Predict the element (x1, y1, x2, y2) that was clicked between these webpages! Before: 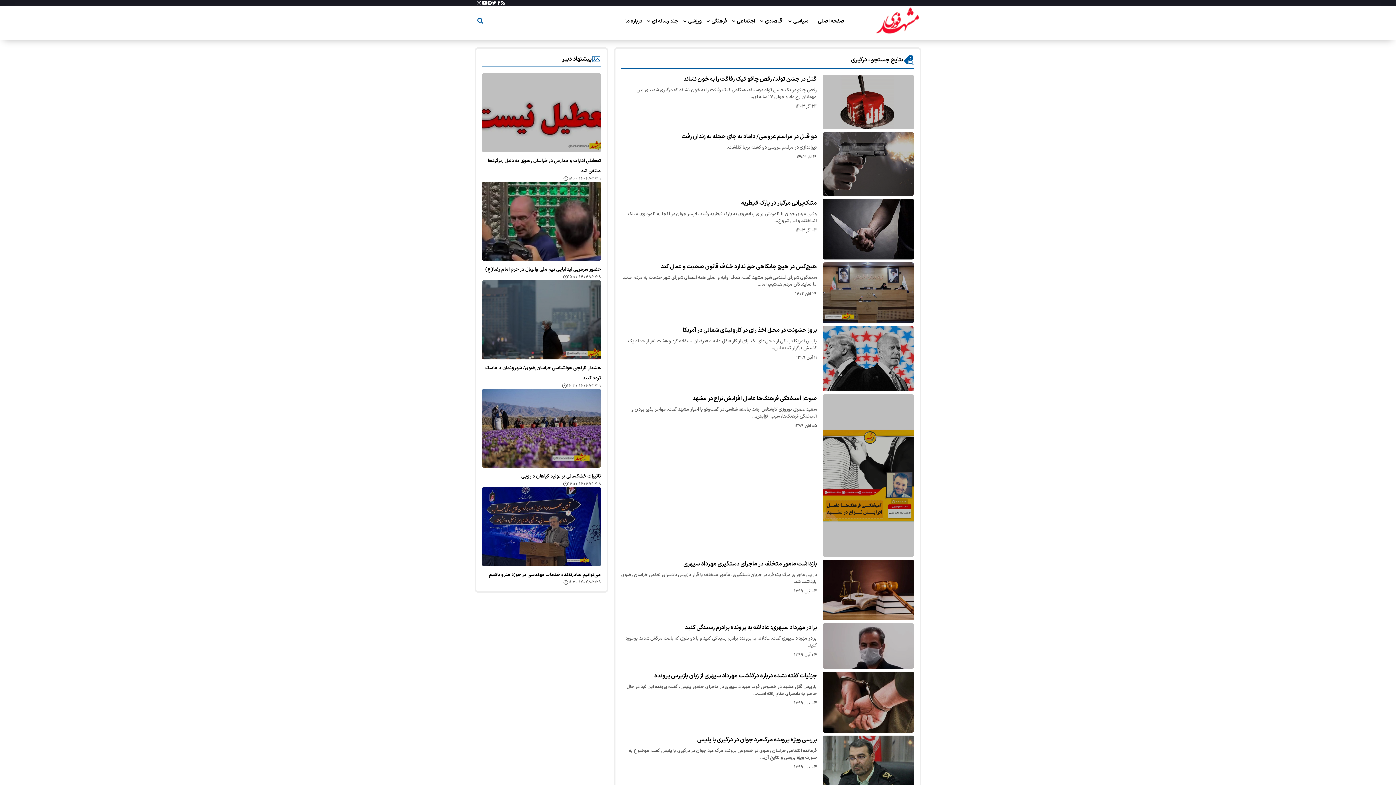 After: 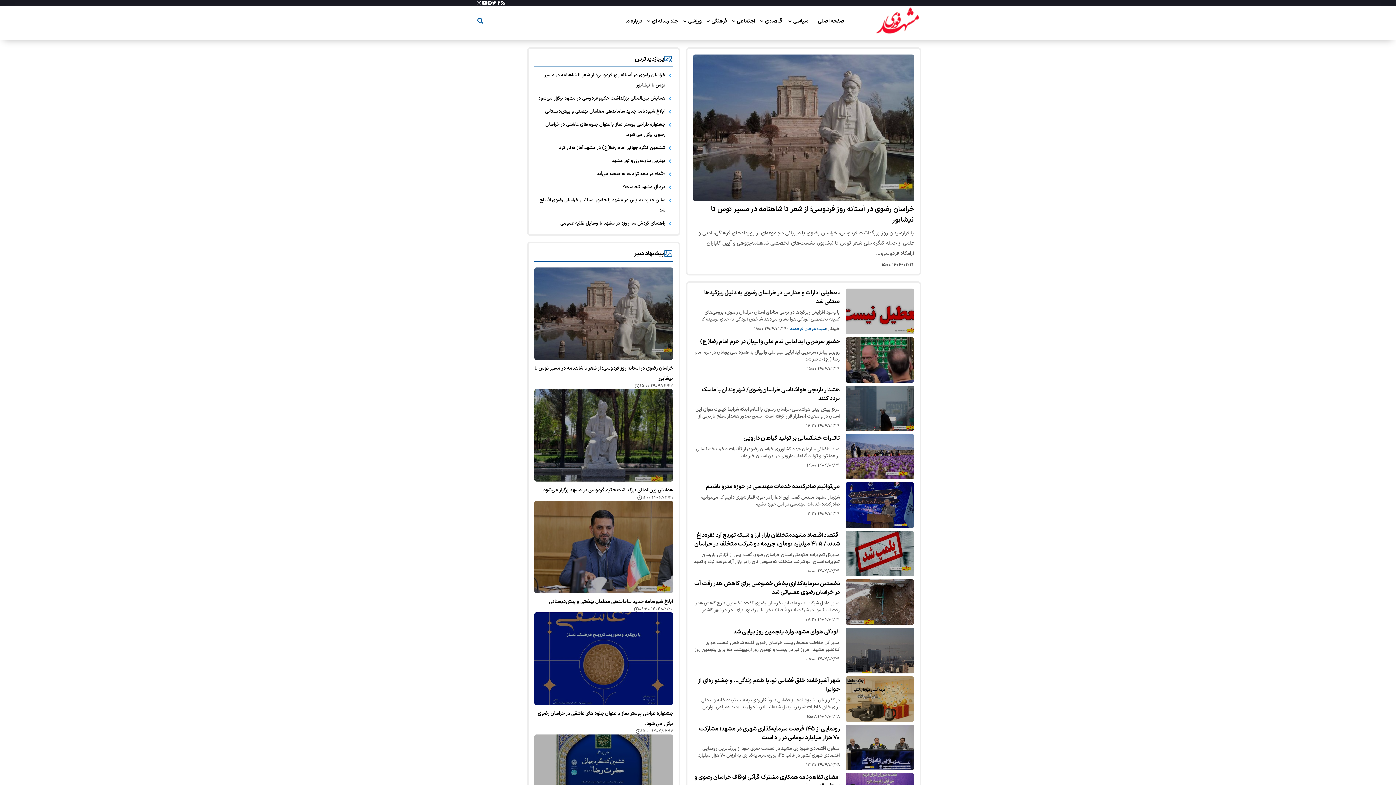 Action: bbox: (711, 14, 728, 27) label:  فرهنگی